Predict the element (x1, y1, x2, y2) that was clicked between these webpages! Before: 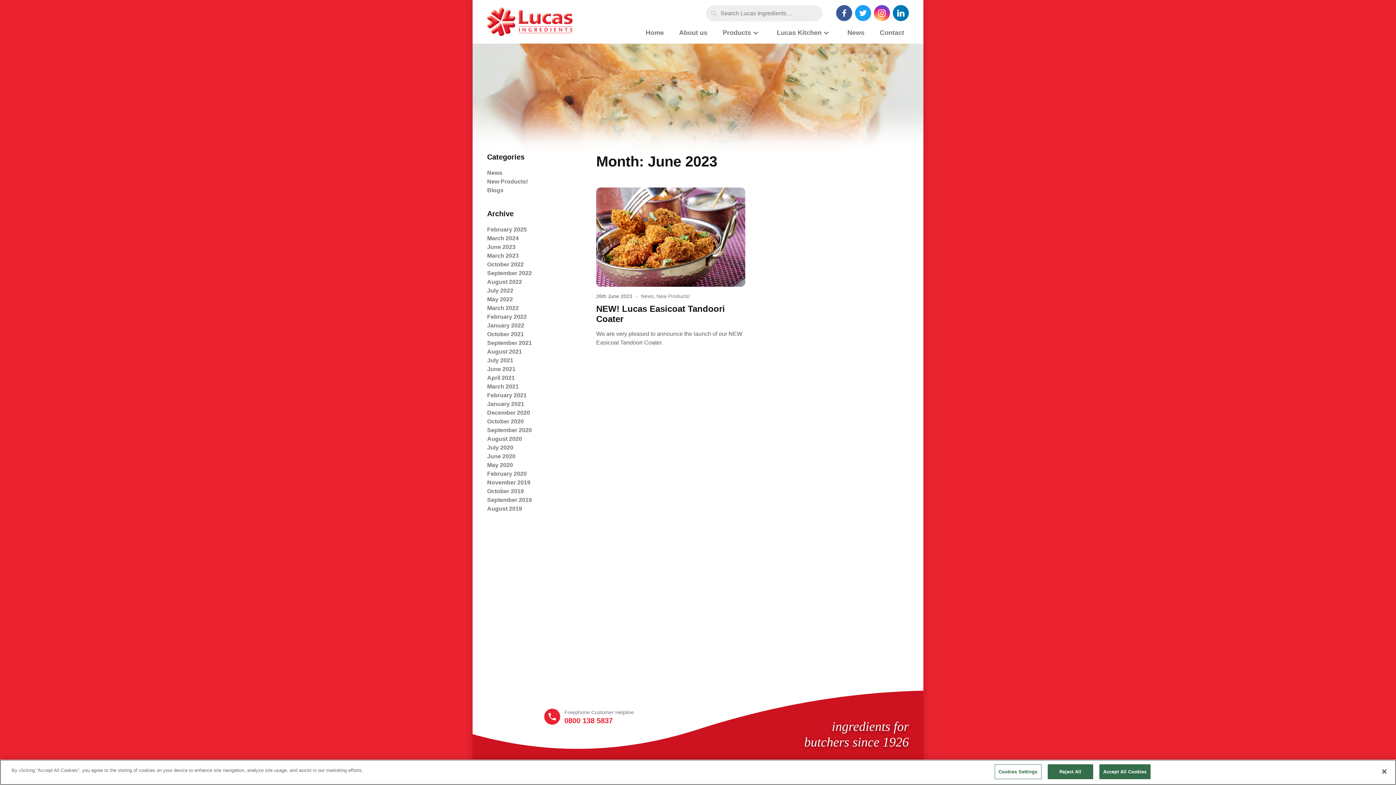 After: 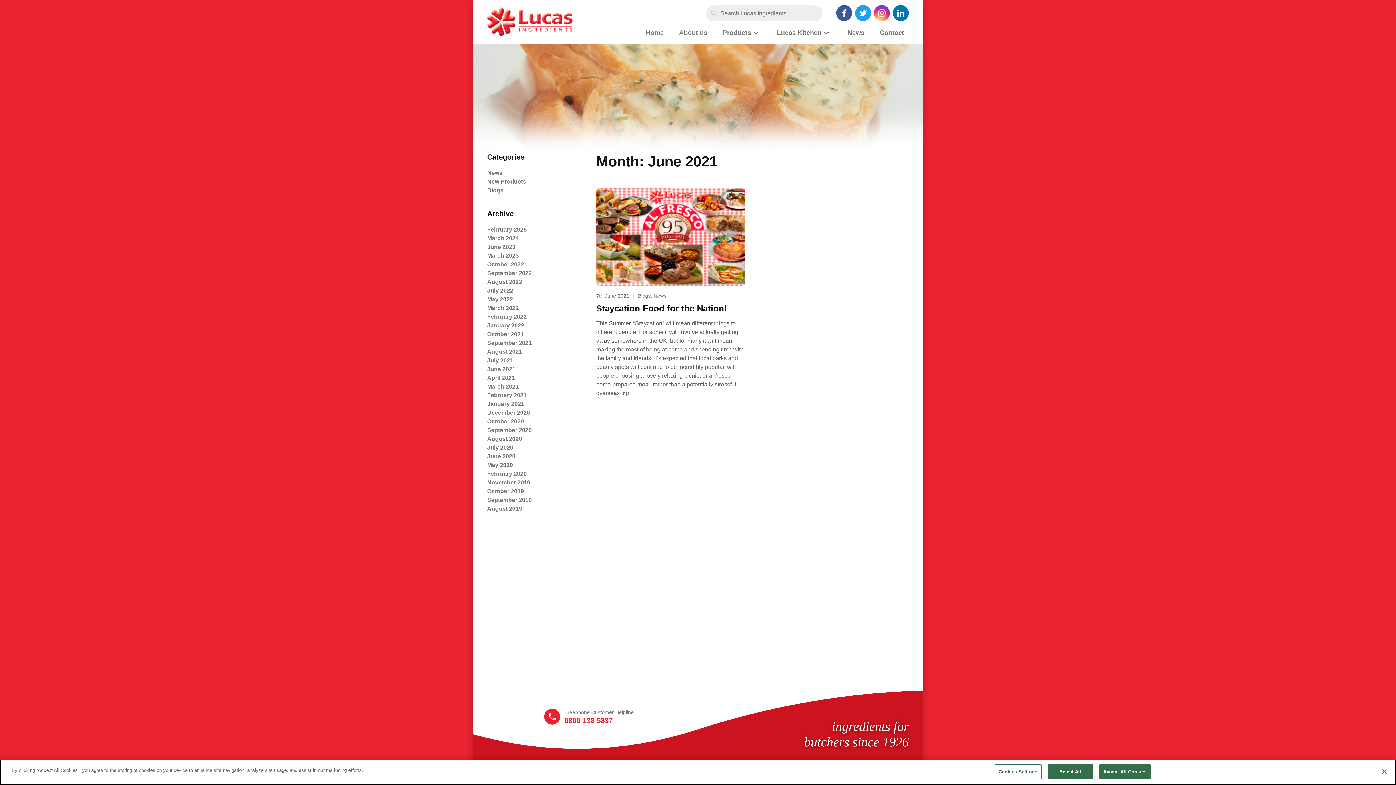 Action: label: June 2021 bbox: (487, 366, 515, 372)